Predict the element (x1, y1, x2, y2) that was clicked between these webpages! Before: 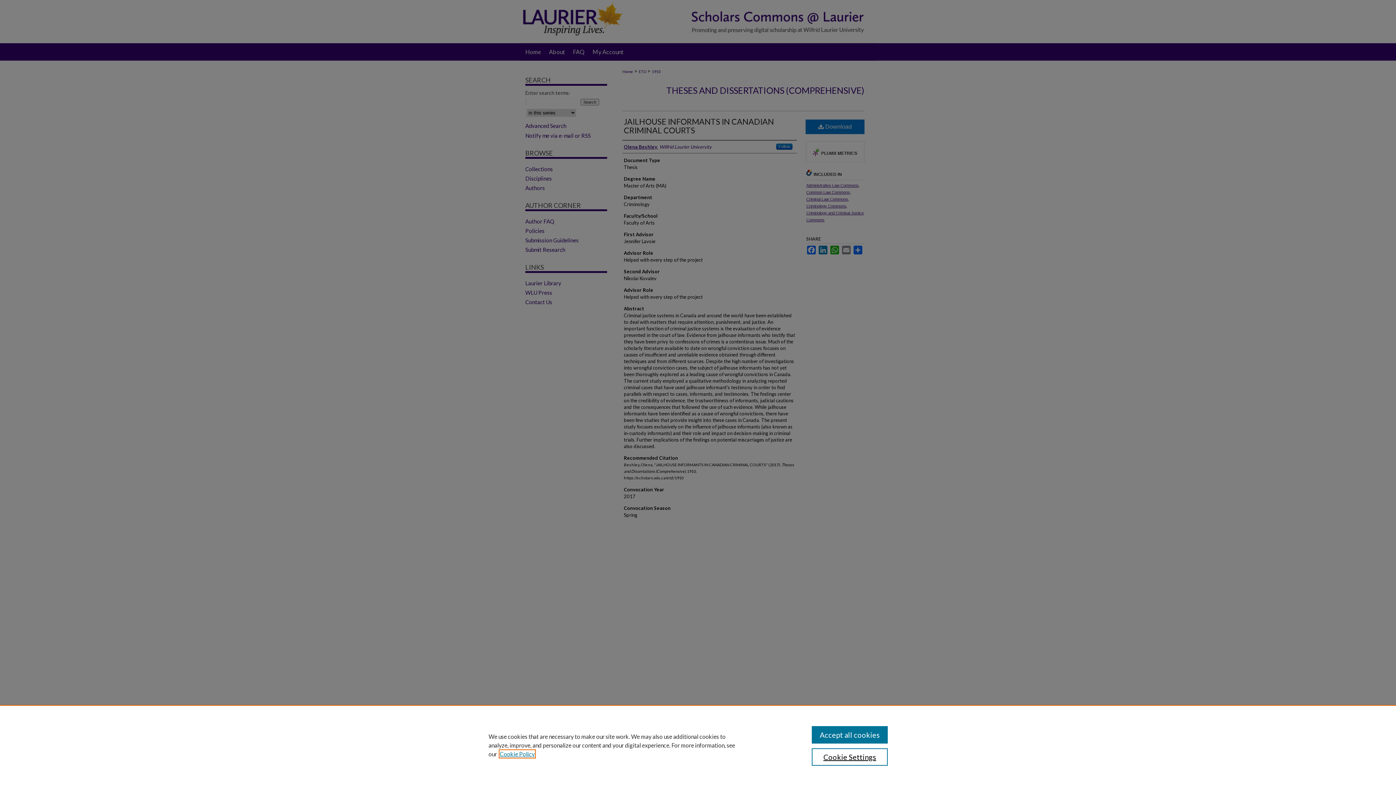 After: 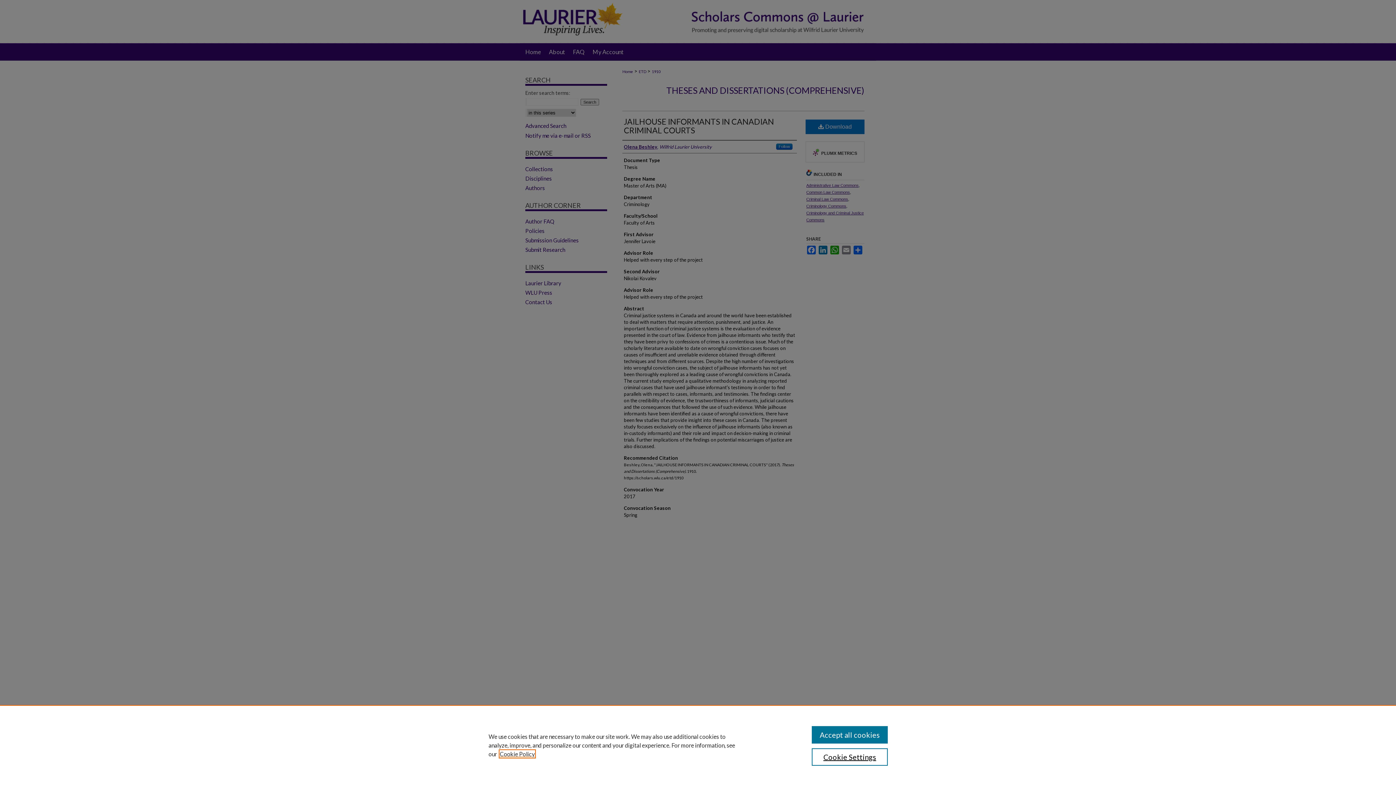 Action: label: , opens in a new tab bbox: (500, 750, 534, 757)